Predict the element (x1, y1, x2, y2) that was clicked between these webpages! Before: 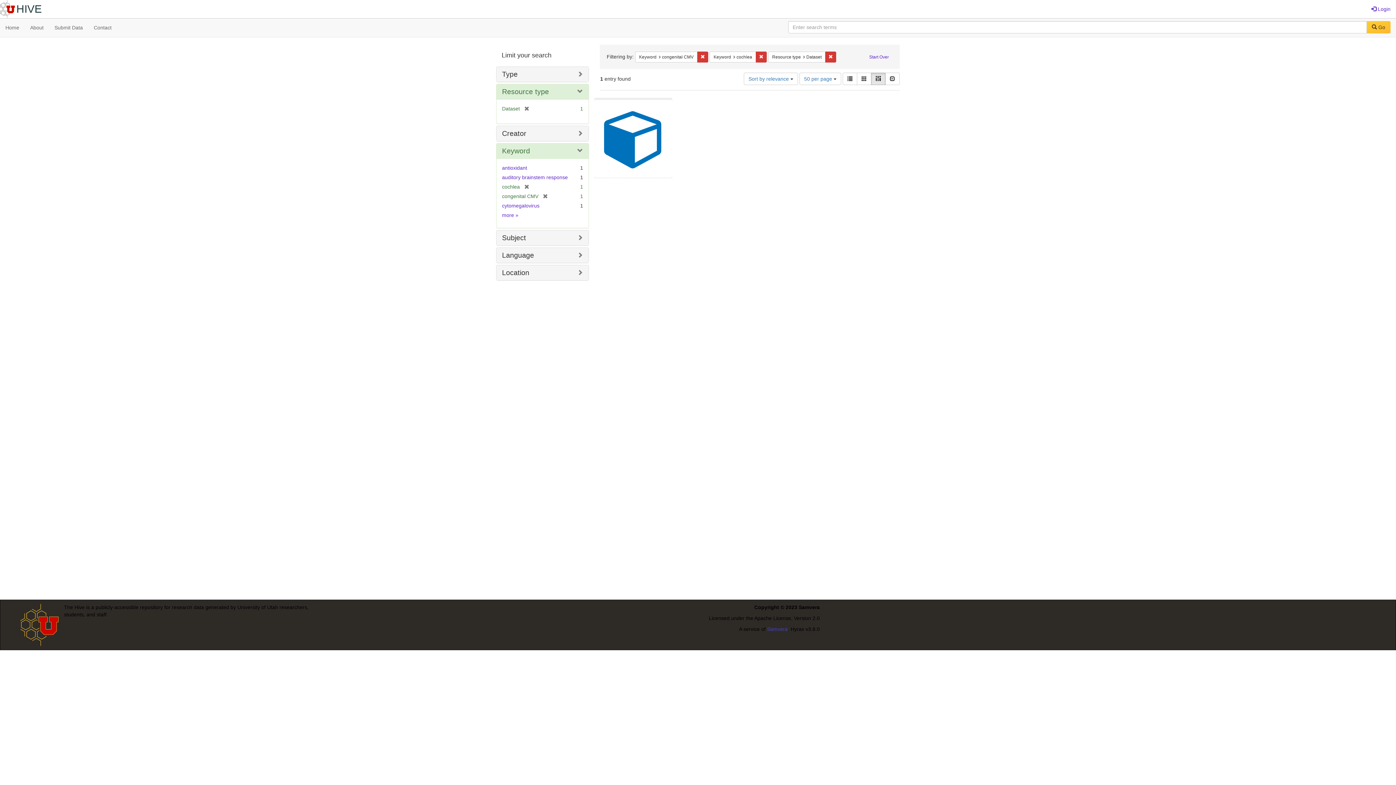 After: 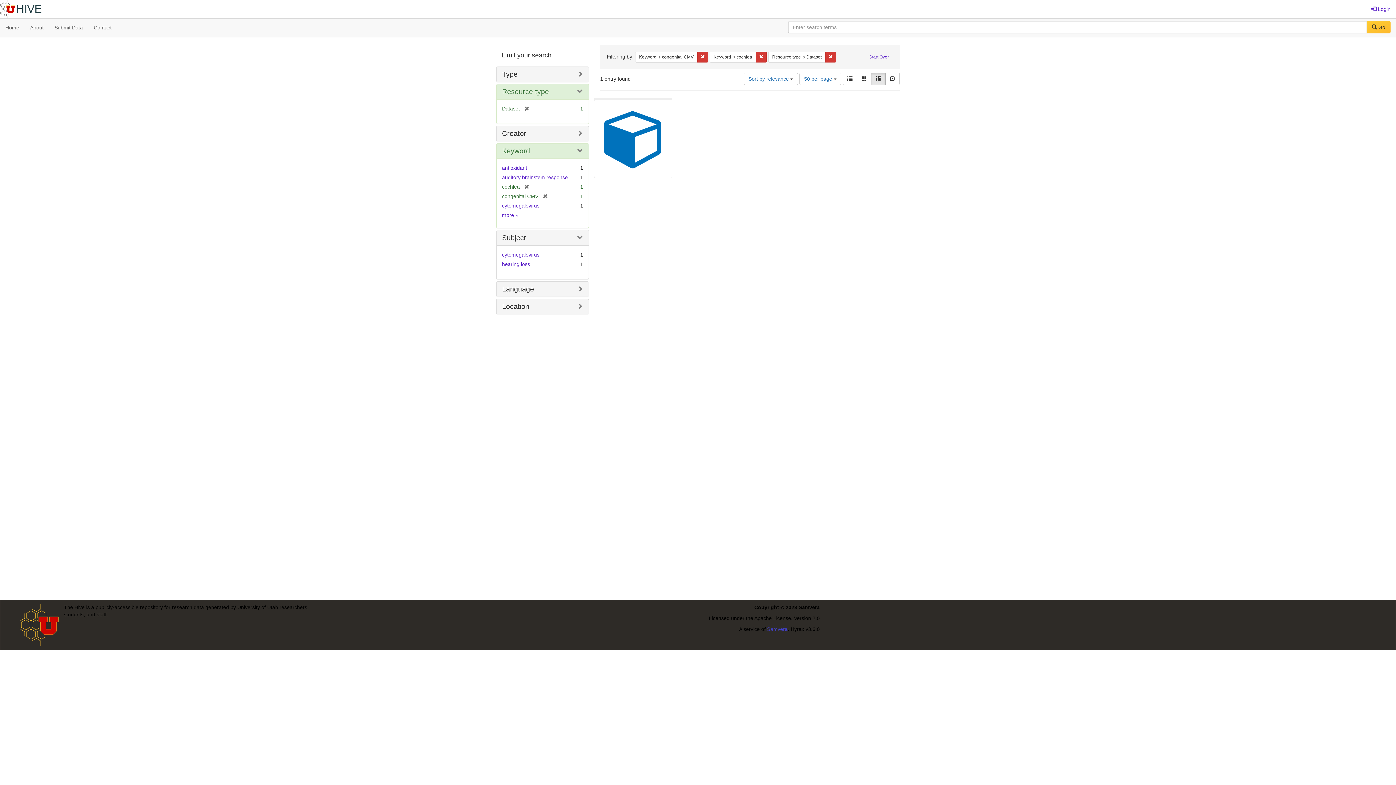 Action: bbox: (502, 233, 526, 241) label: Subject